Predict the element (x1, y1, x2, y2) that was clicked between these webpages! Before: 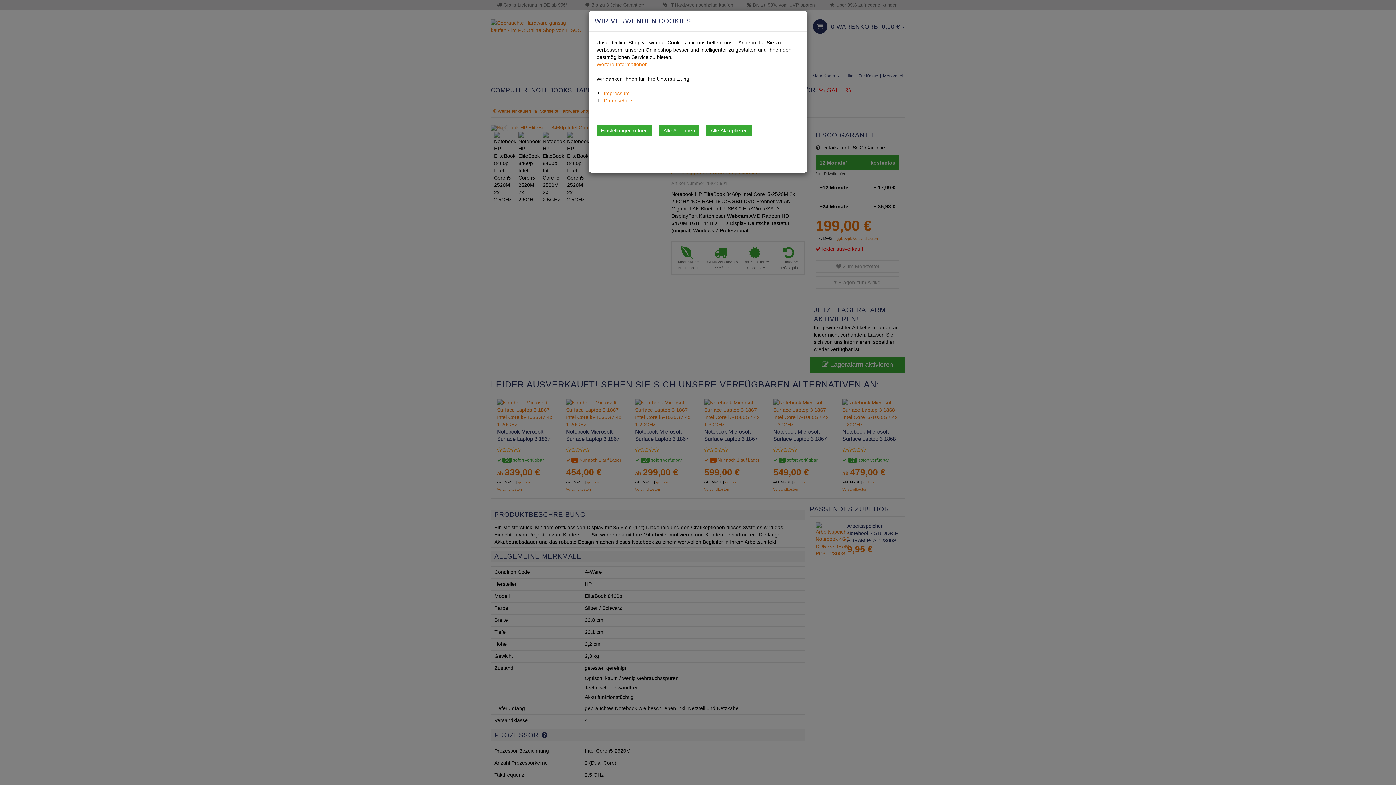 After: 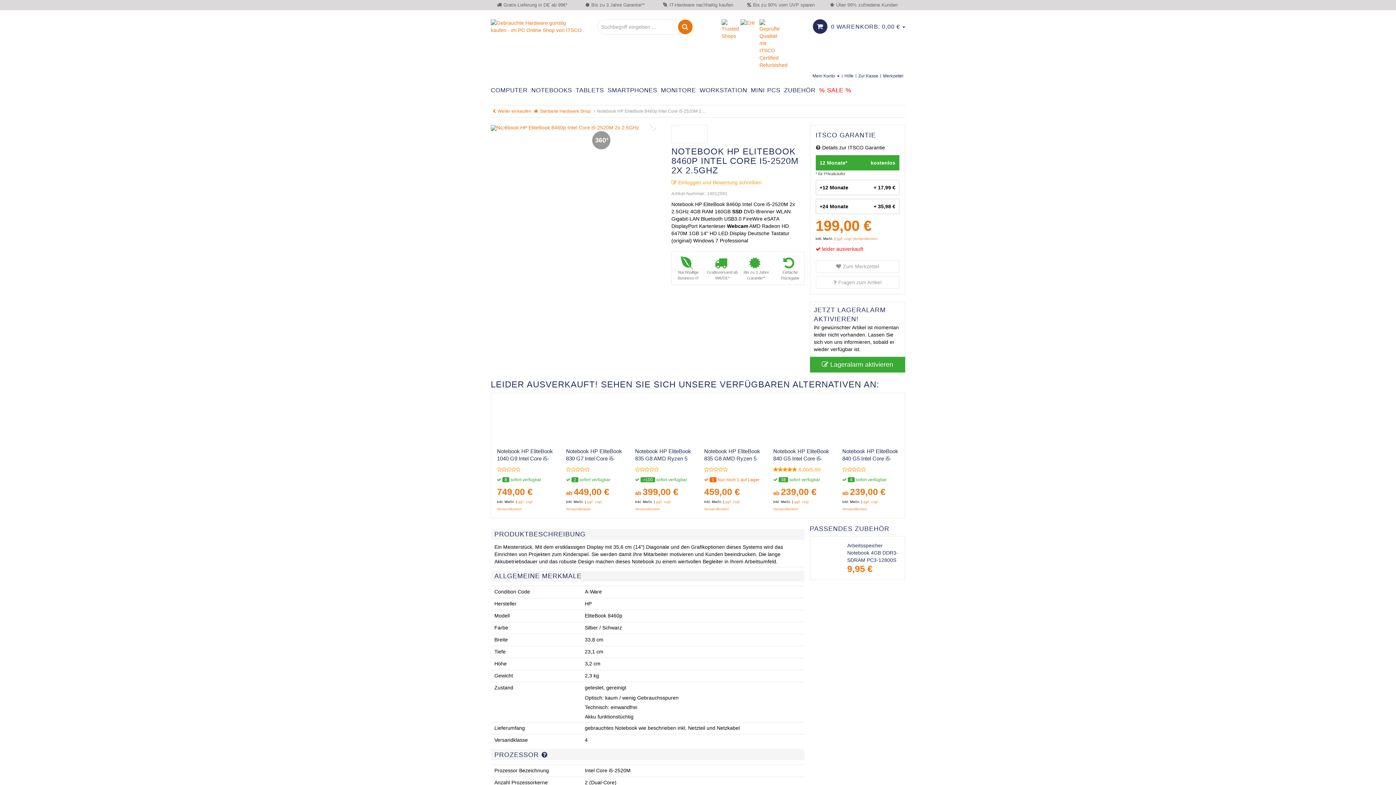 Action: label: Alle Akzeptieren bbox: (706, 124, 752, 136)